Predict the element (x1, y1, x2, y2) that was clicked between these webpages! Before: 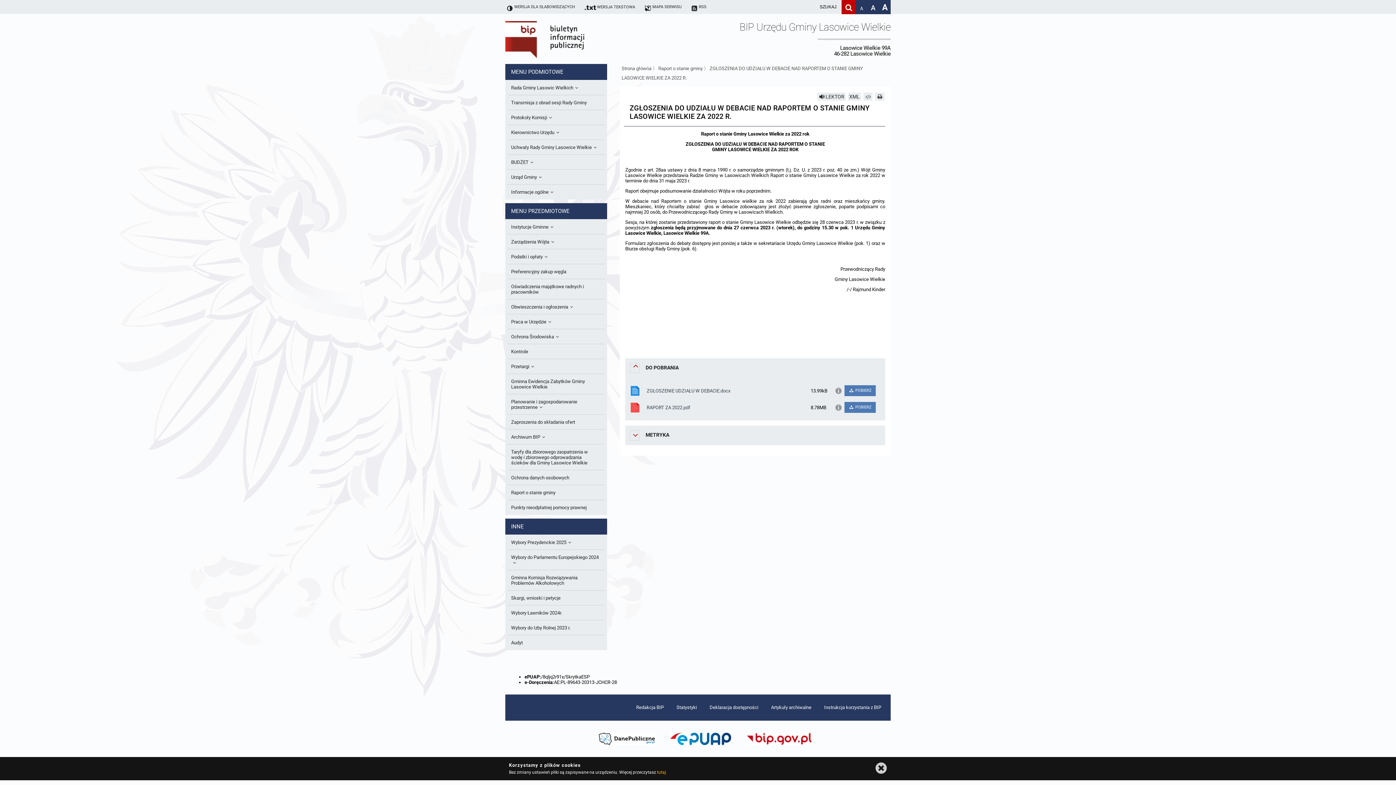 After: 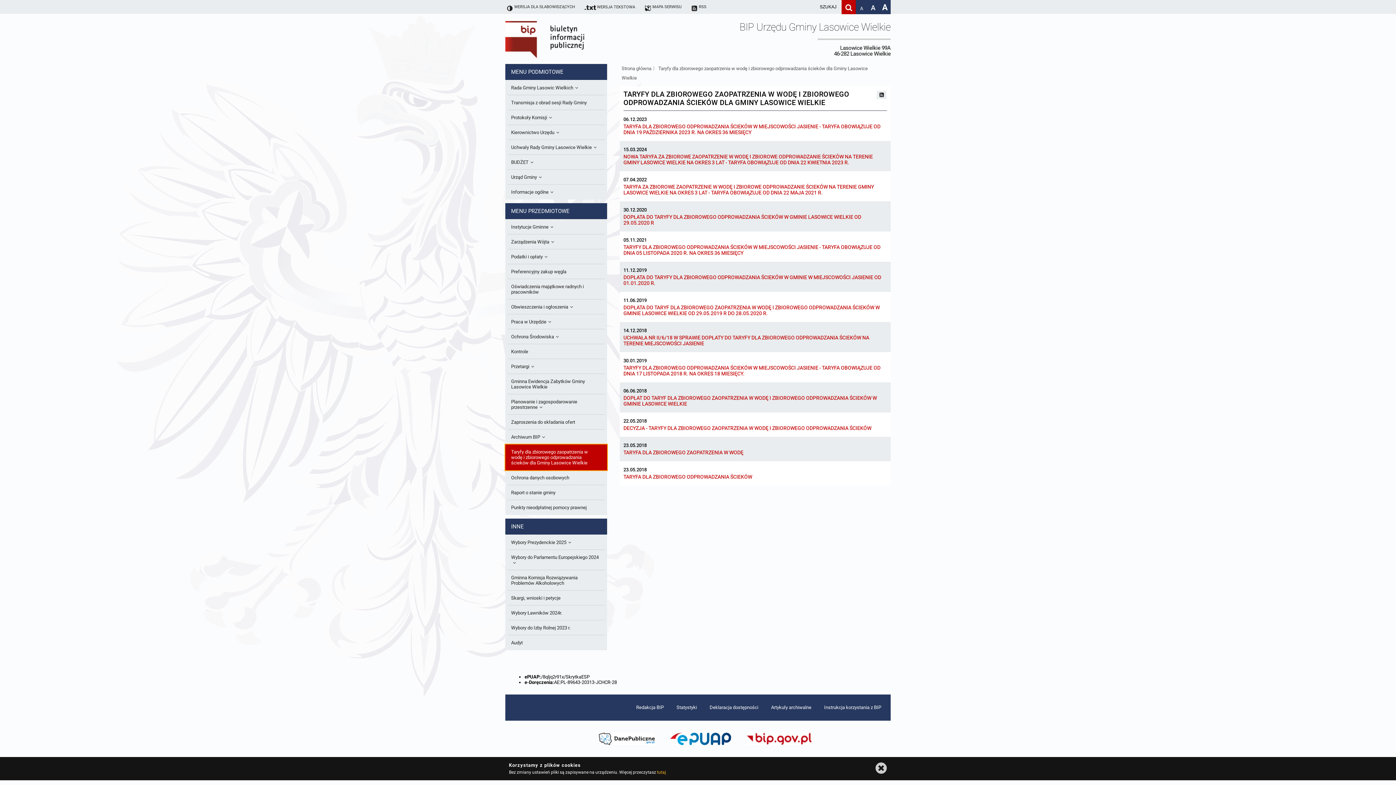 Action: bbox: (507, 444, 605, 470) label: Taryfy dla zbiorowego zaopatrzenia w wodę i zbiorowego odprowadzania ścieków dla Gminy Lasowice Wielkie